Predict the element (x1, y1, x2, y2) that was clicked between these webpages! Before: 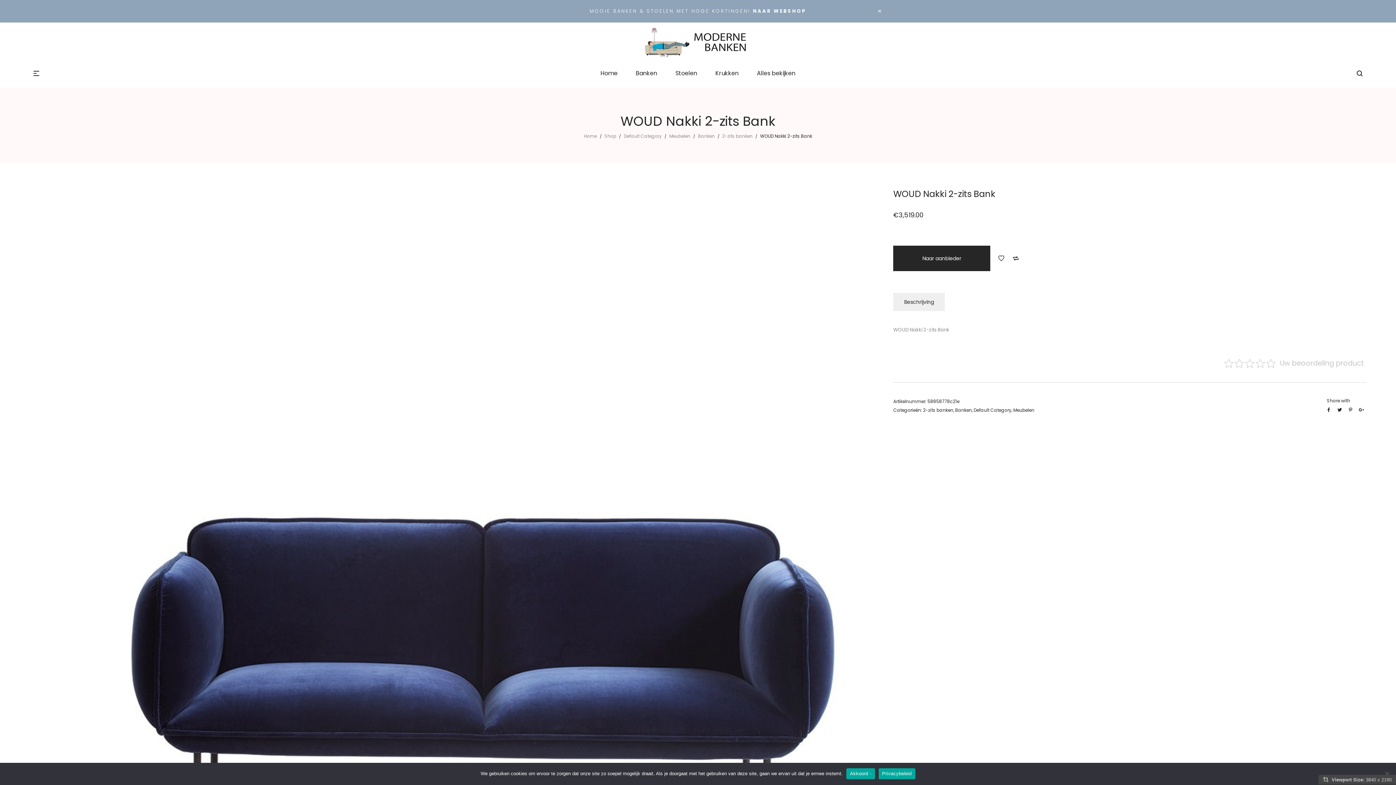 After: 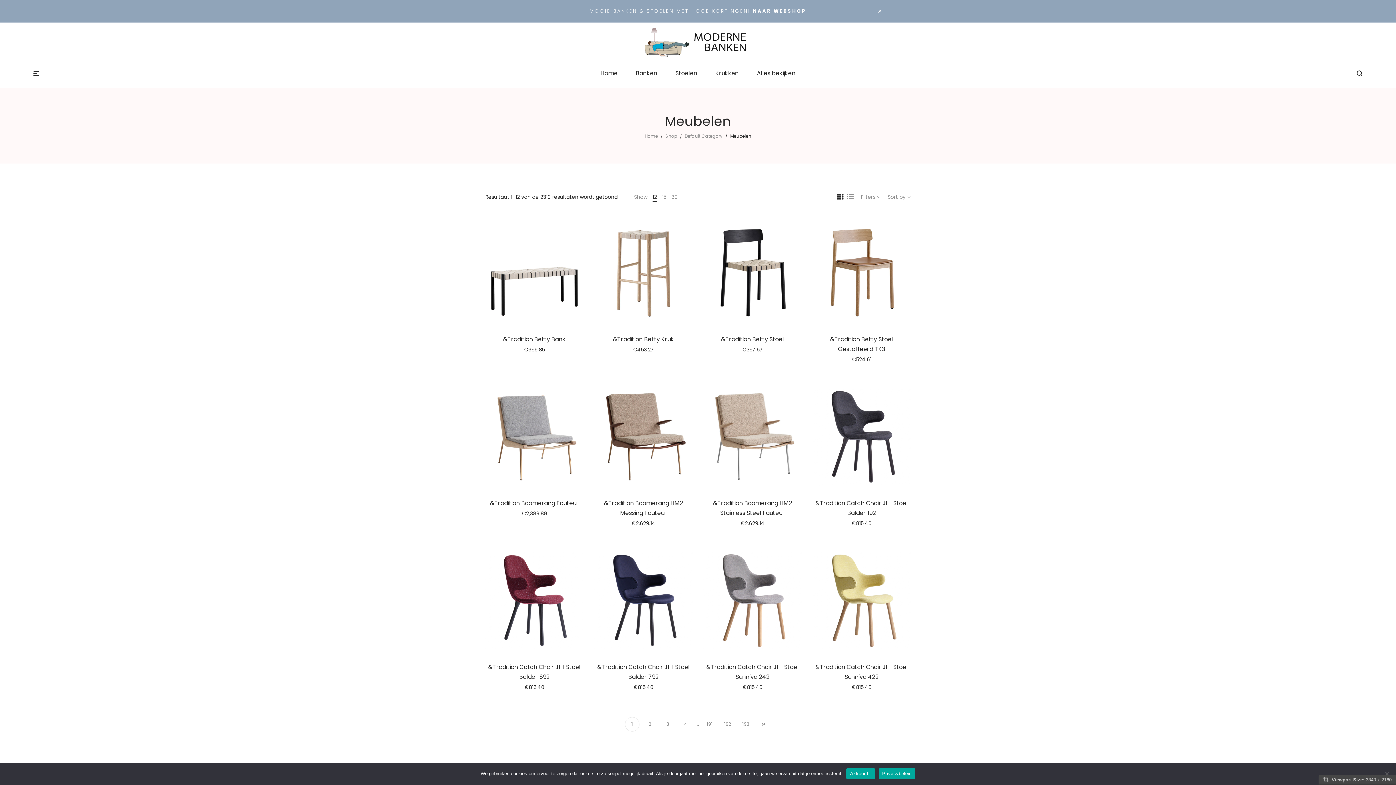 Action: bbox: (1013, 407, 1034, 413) label: Meubelen